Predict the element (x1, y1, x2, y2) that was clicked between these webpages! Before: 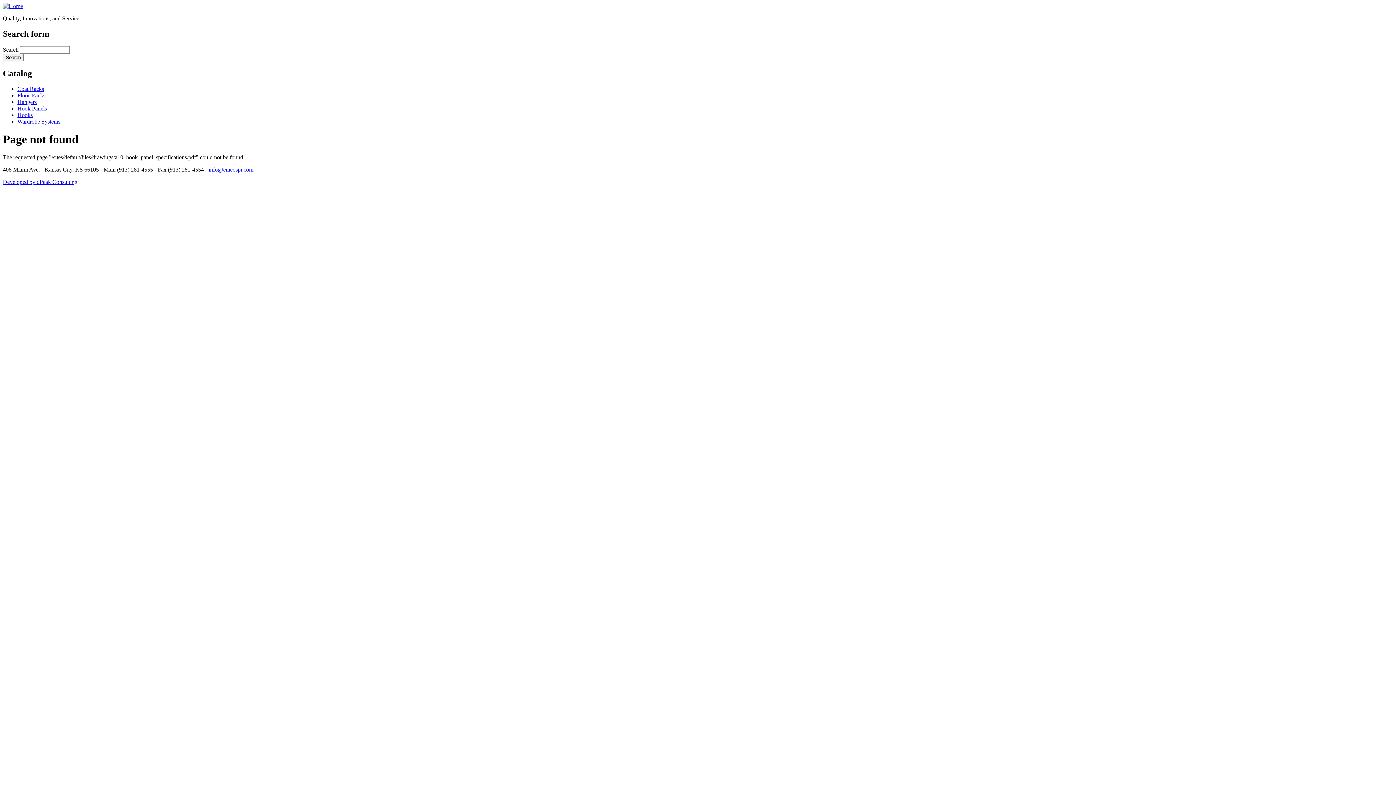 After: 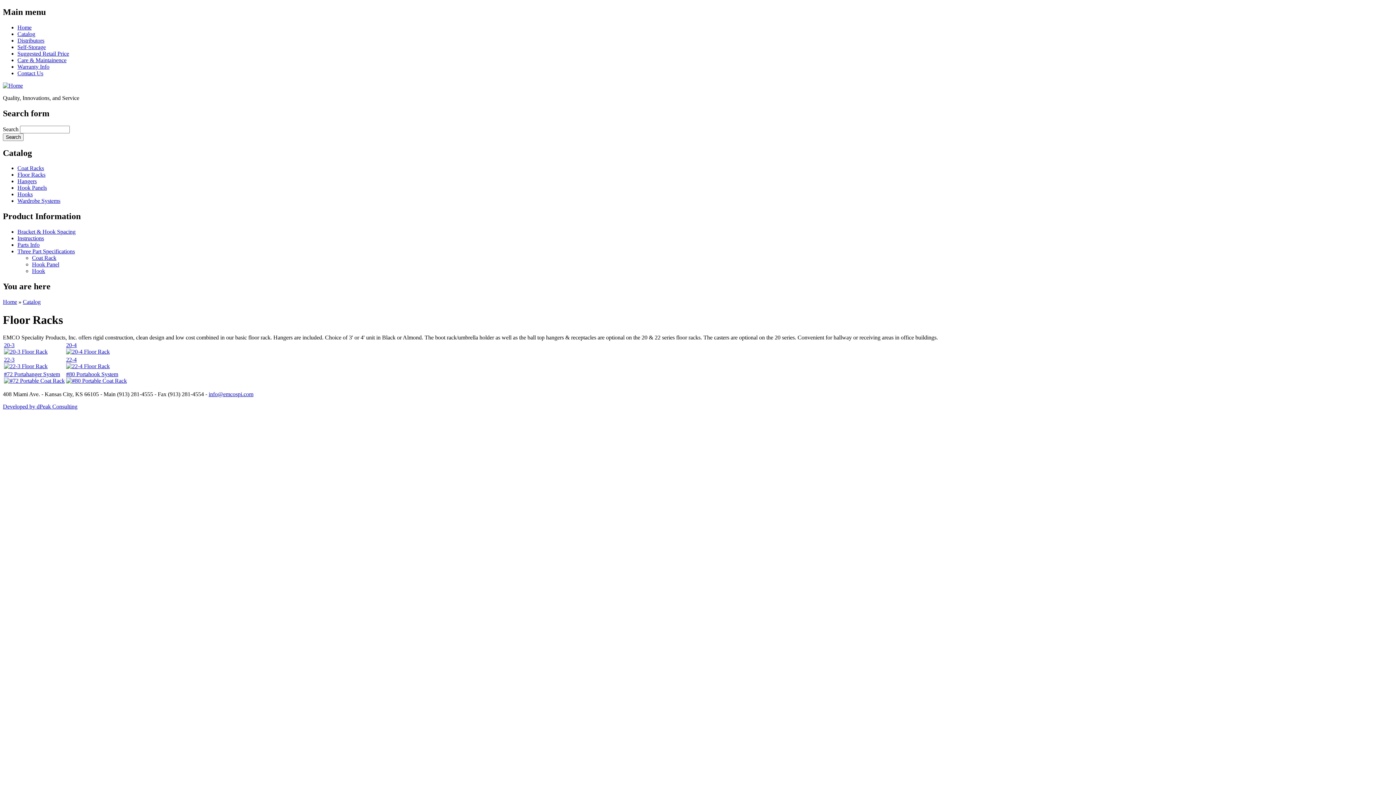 Action: bbox: (17, 92, 45, 98) label: Floor Racks